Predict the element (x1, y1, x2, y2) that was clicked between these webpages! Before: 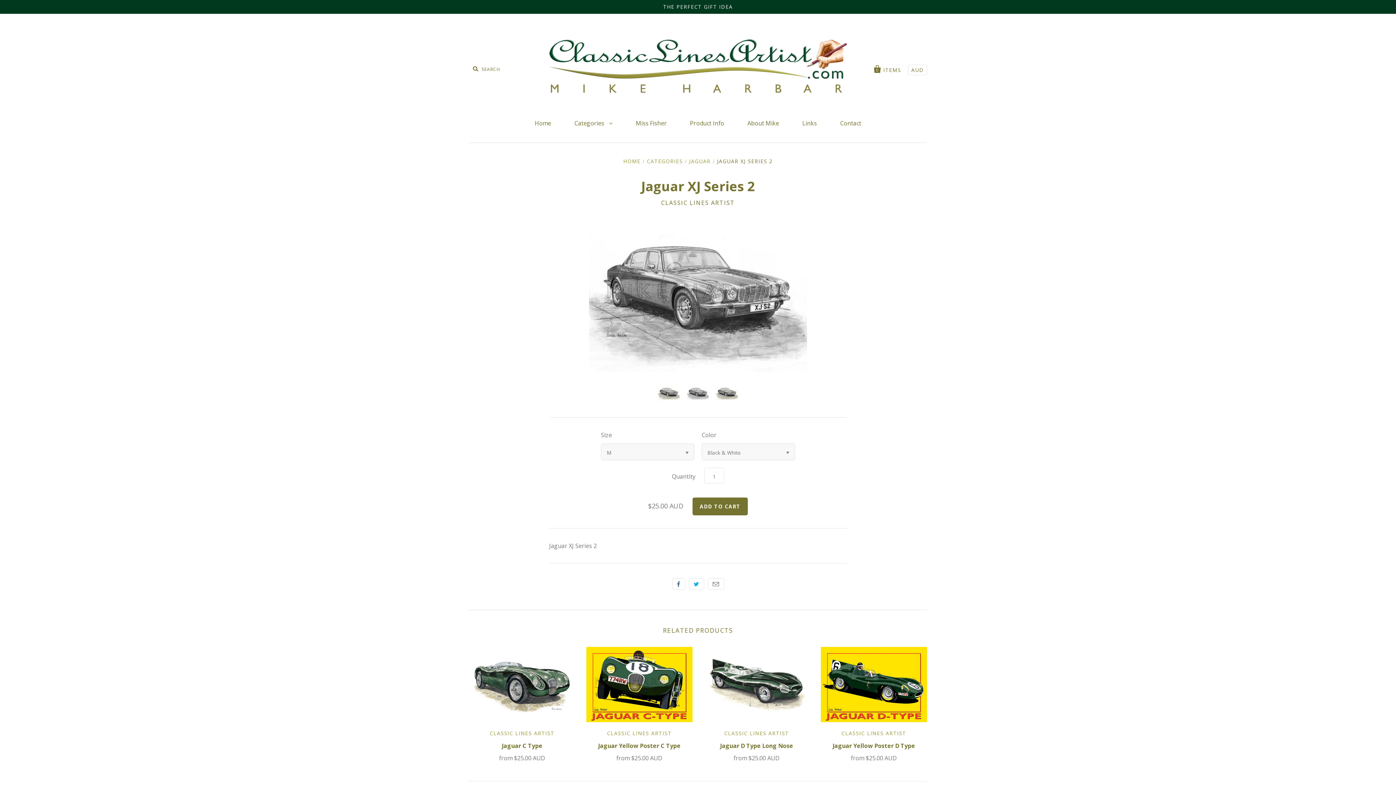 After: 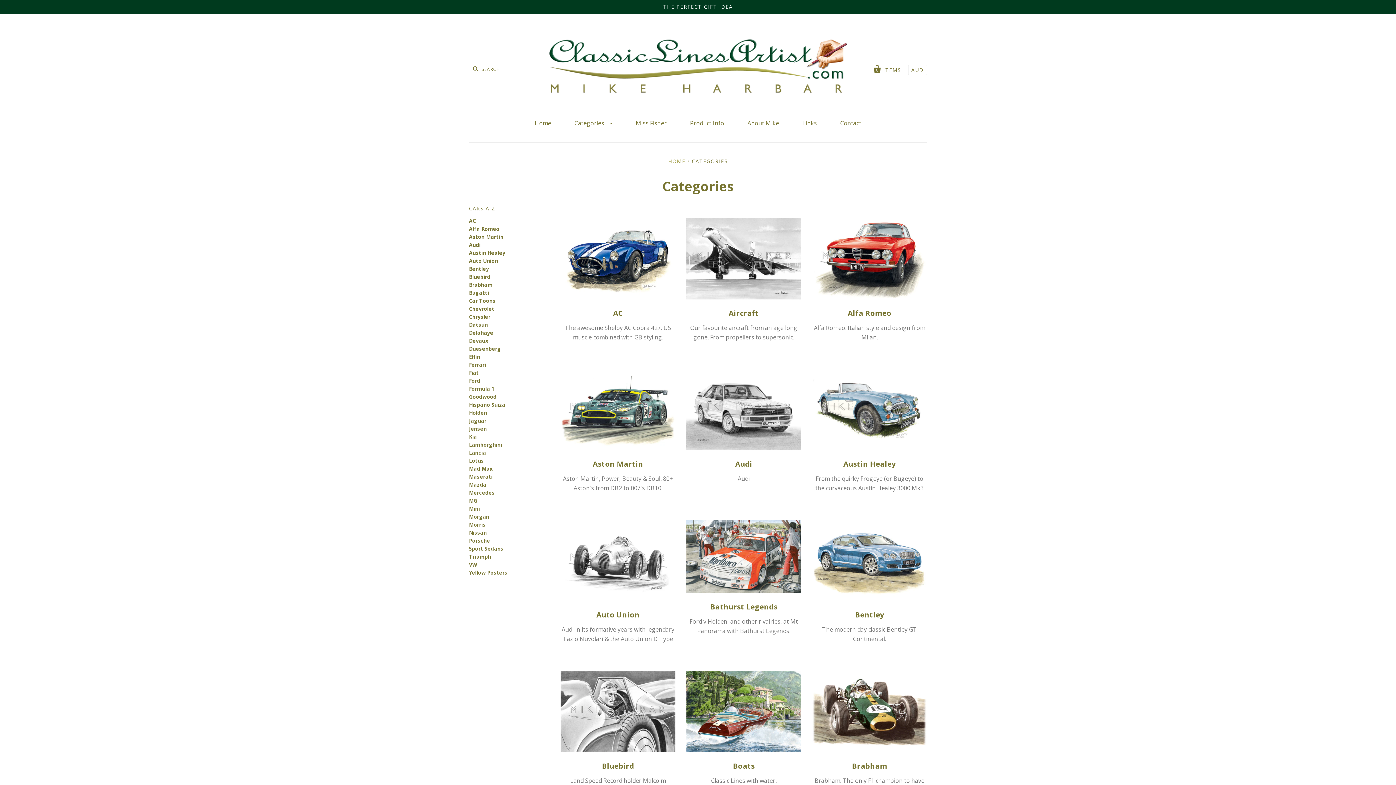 Action: label: CATEGORIES bbox: (647, 157, 683, 164)